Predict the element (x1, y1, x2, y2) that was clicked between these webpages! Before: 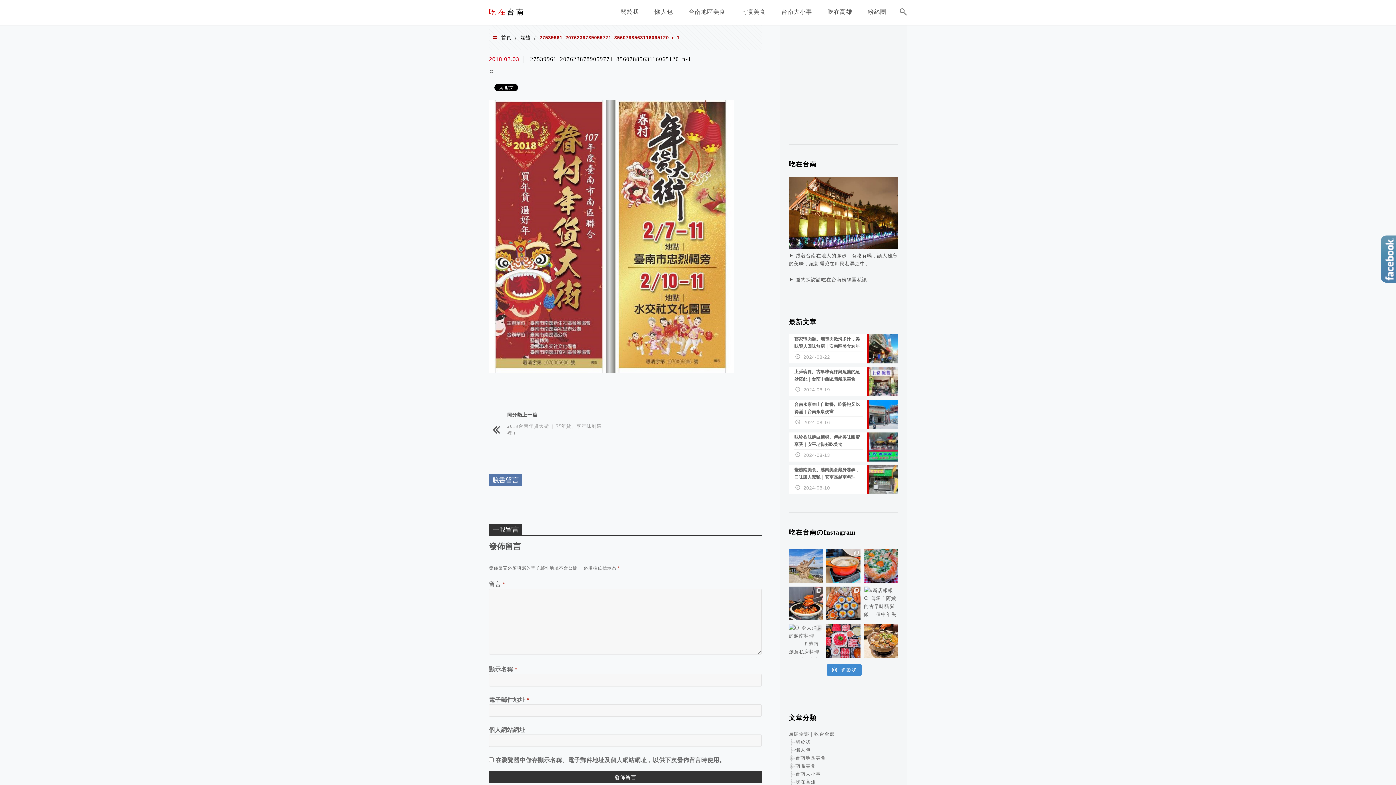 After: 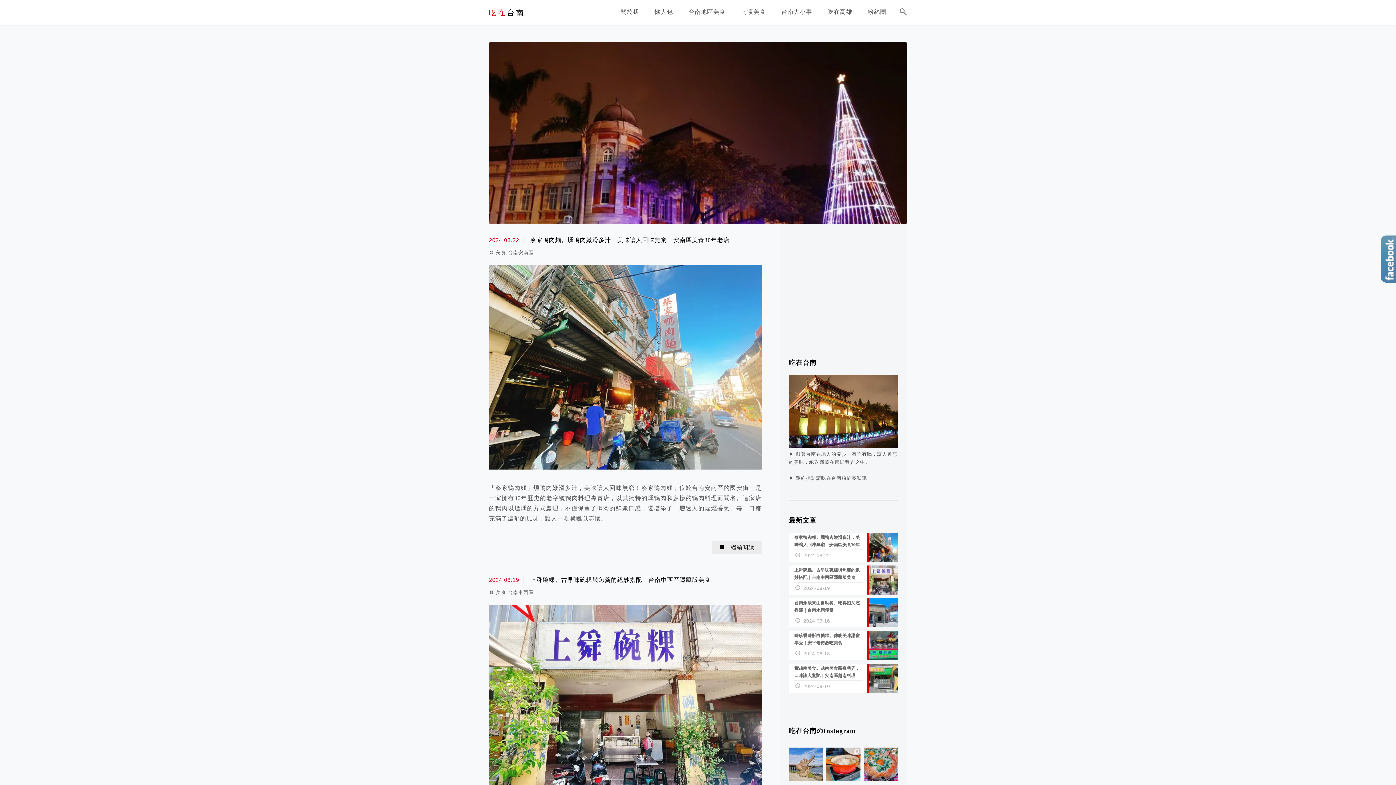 Action: label: 吃在台南 bbox: (489, 5, 525, 18)